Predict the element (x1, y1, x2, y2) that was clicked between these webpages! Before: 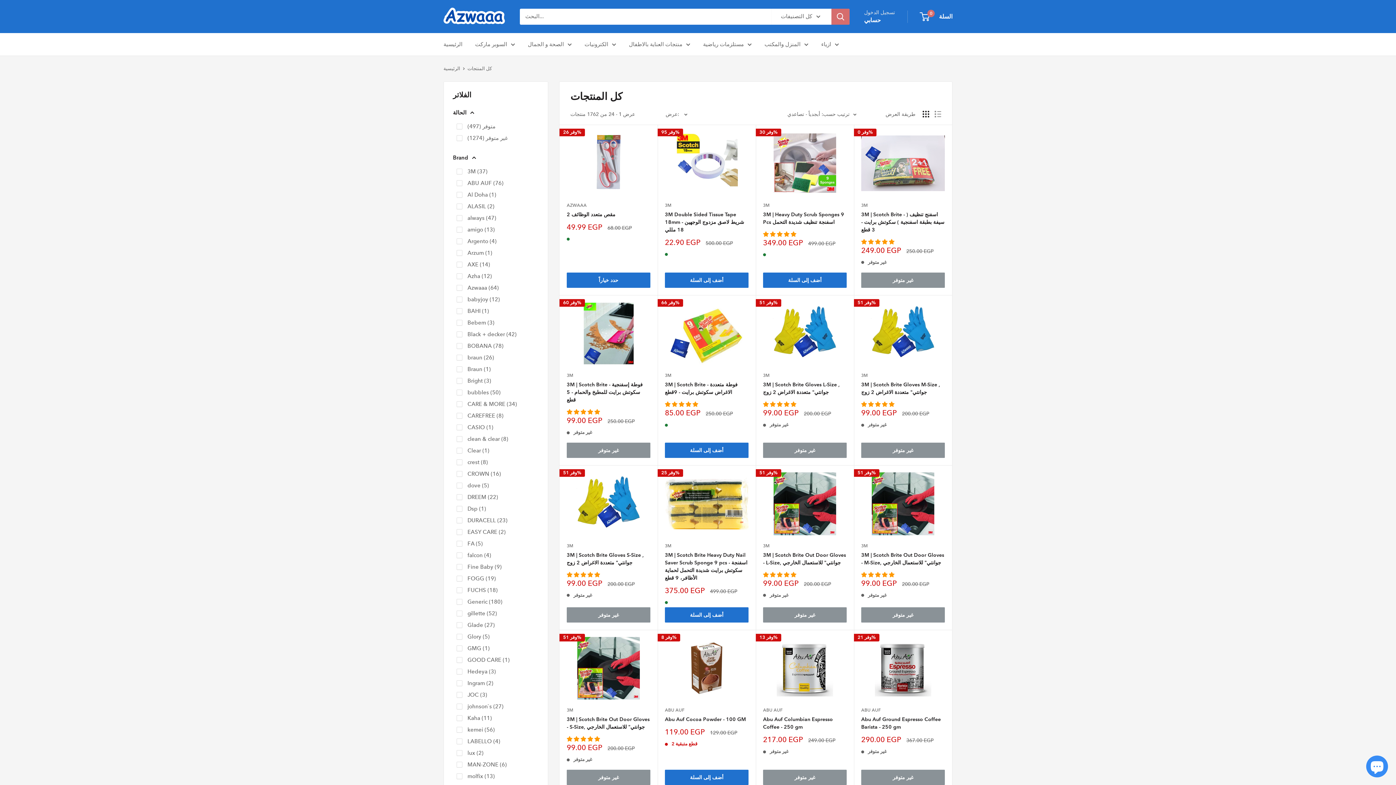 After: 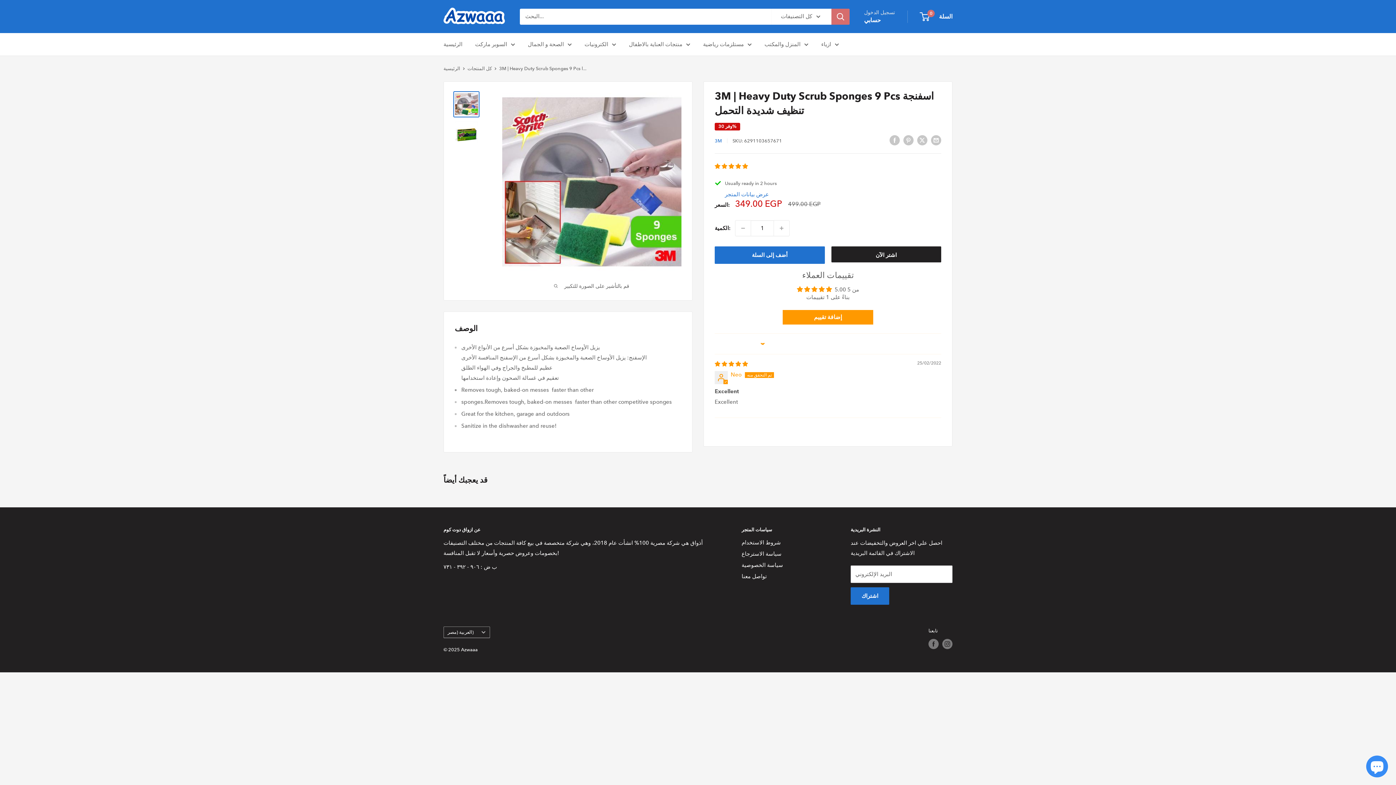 Action: bbox: (763, 210, 846, 226) label: 3M | Heavy Duty Scrub Sponges 9 Pcs اسفنجة تنظيف شديدة التحمل